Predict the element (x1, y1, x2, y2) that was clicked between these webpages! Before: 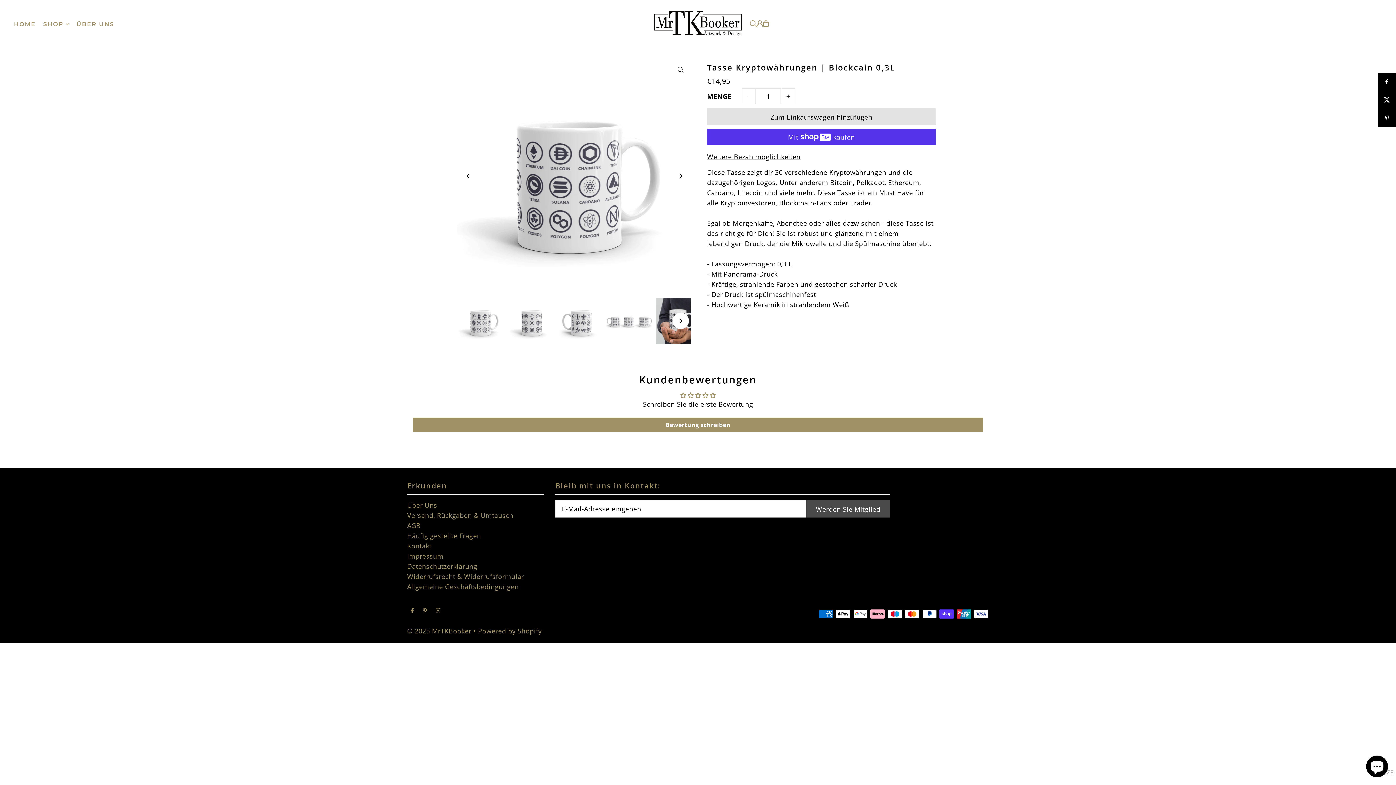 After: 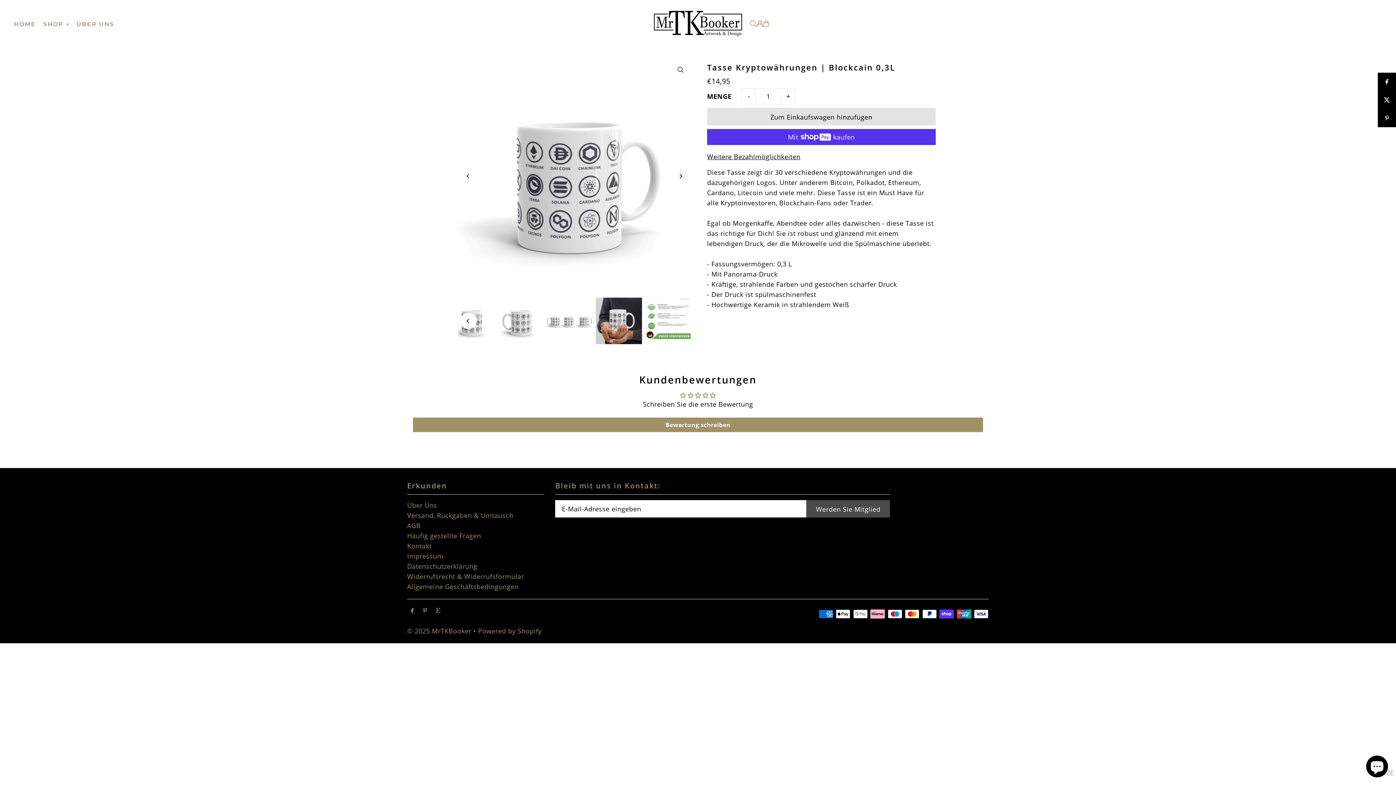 Action: bbox: (672, 312, 689, 329) label: Next